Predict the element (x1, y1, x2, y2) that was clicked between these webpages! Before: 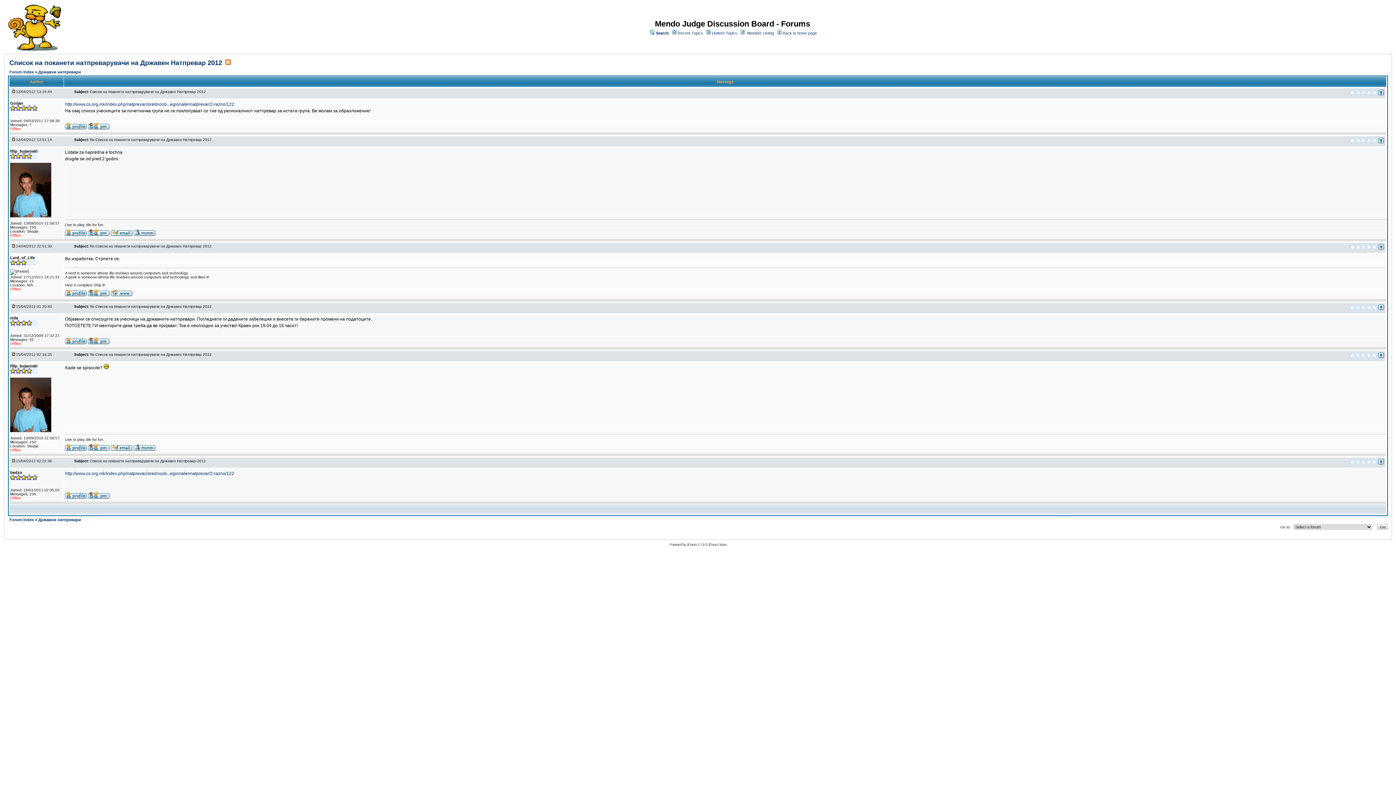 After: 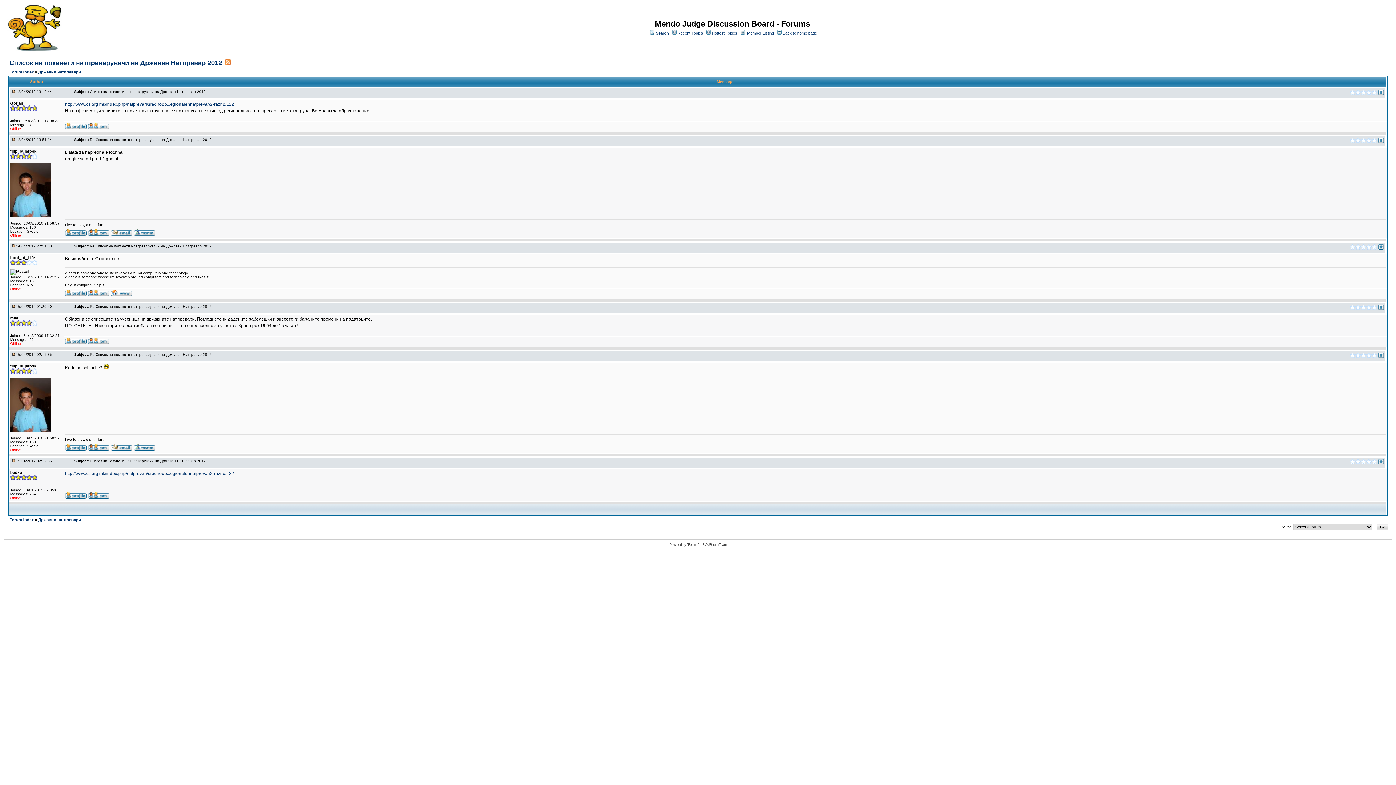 Action: bbox: (1378, 306, 1384, 310)